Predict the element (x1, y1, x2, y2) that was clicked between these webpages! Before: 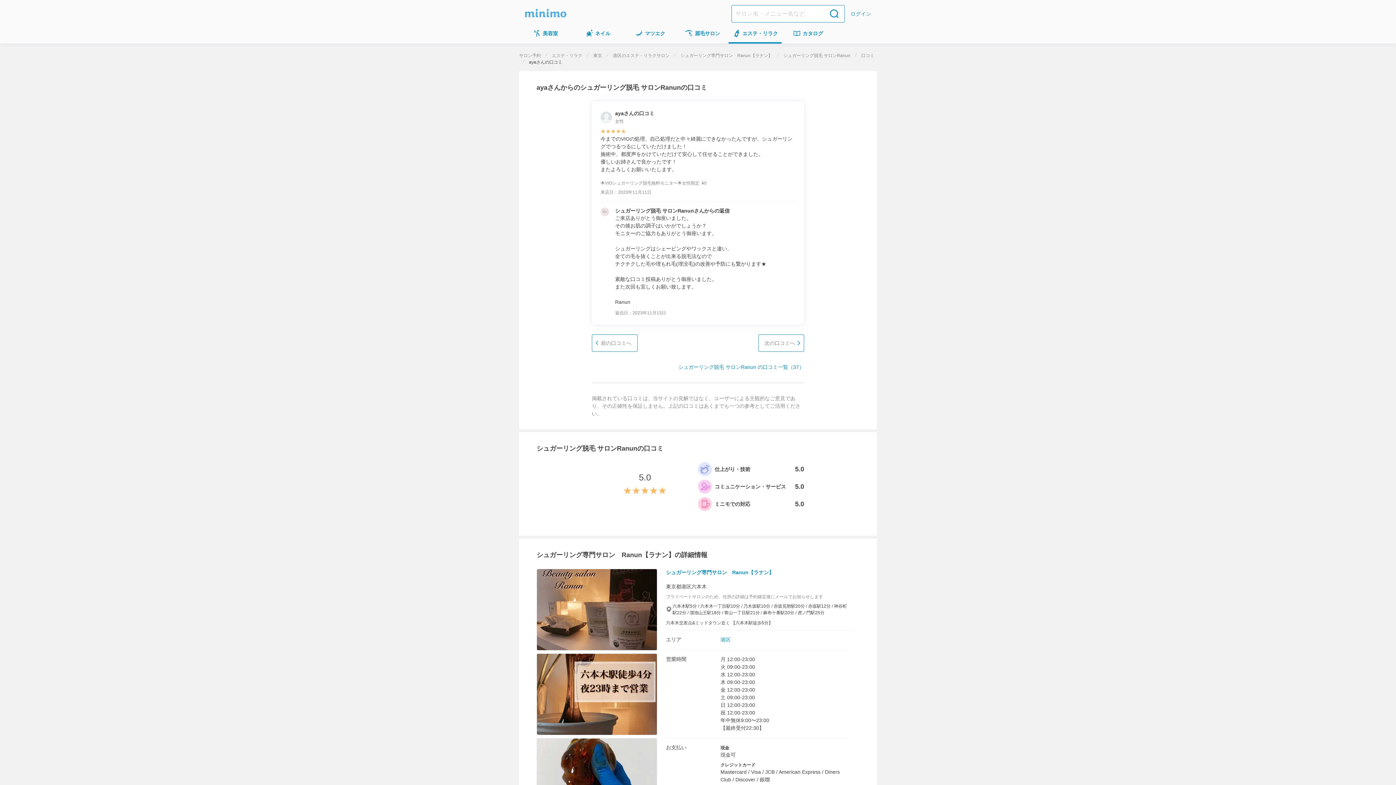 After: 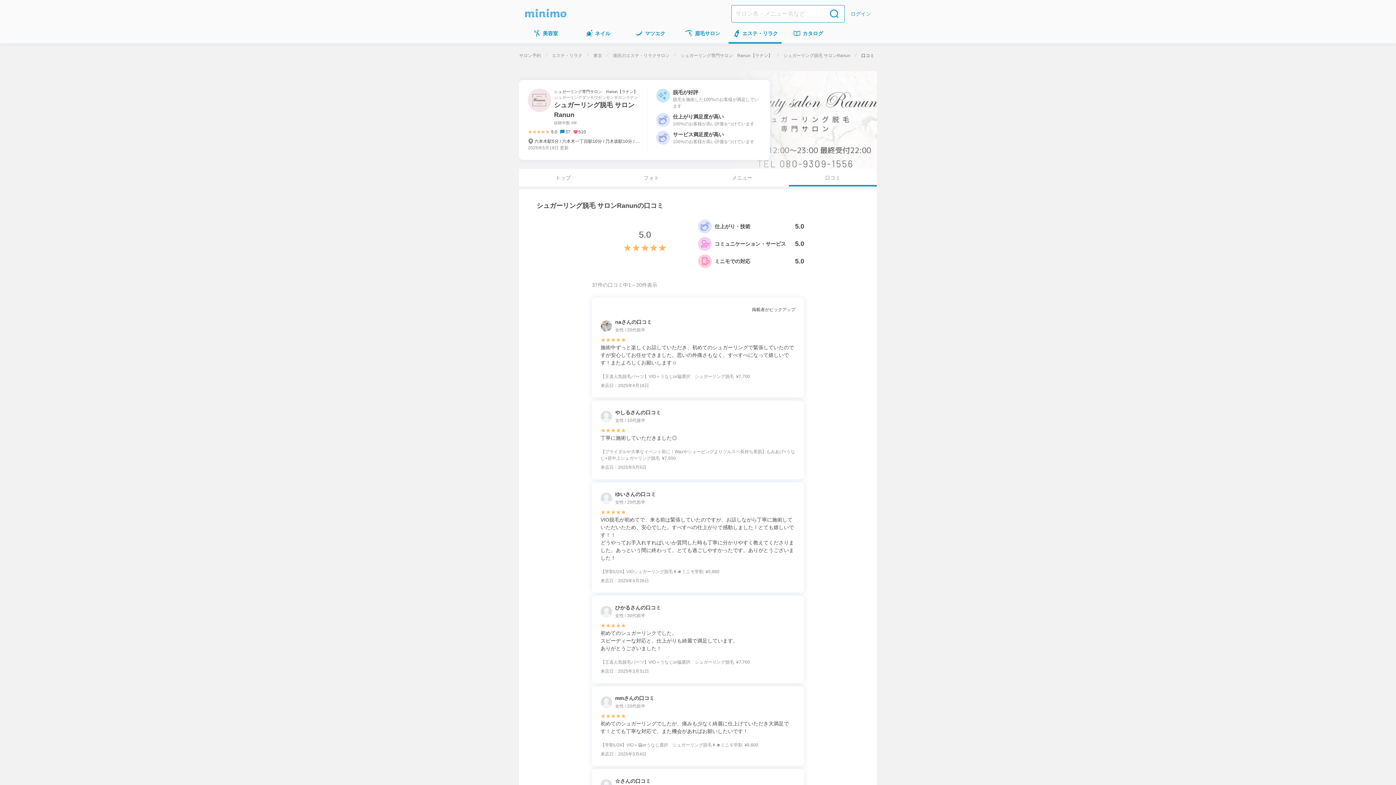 Action: bbox: (861, 53, 874, 58) label: 口コミ